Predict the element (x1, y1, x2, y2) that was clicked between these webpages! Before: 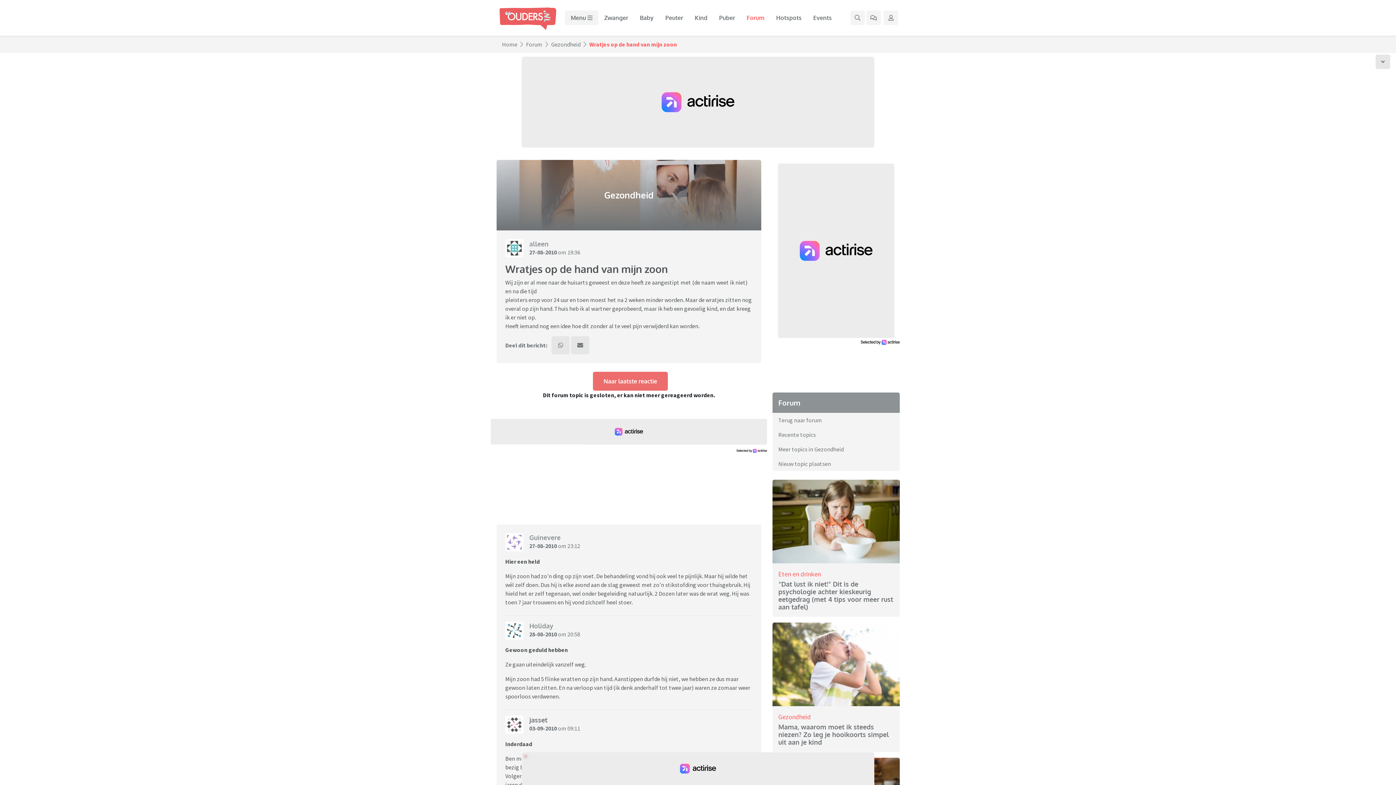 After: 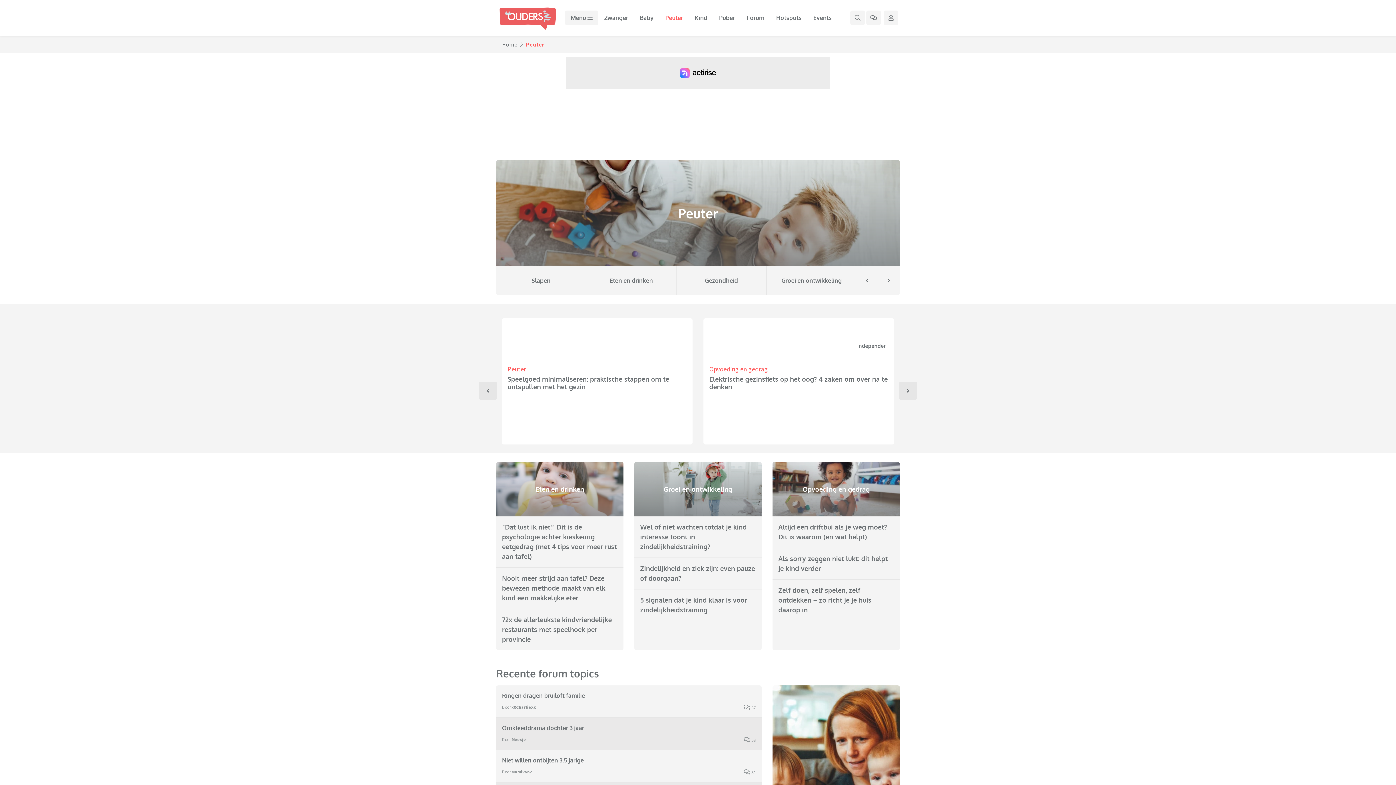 Action: bbox: (659, 10, 689, 25) label: Peuter